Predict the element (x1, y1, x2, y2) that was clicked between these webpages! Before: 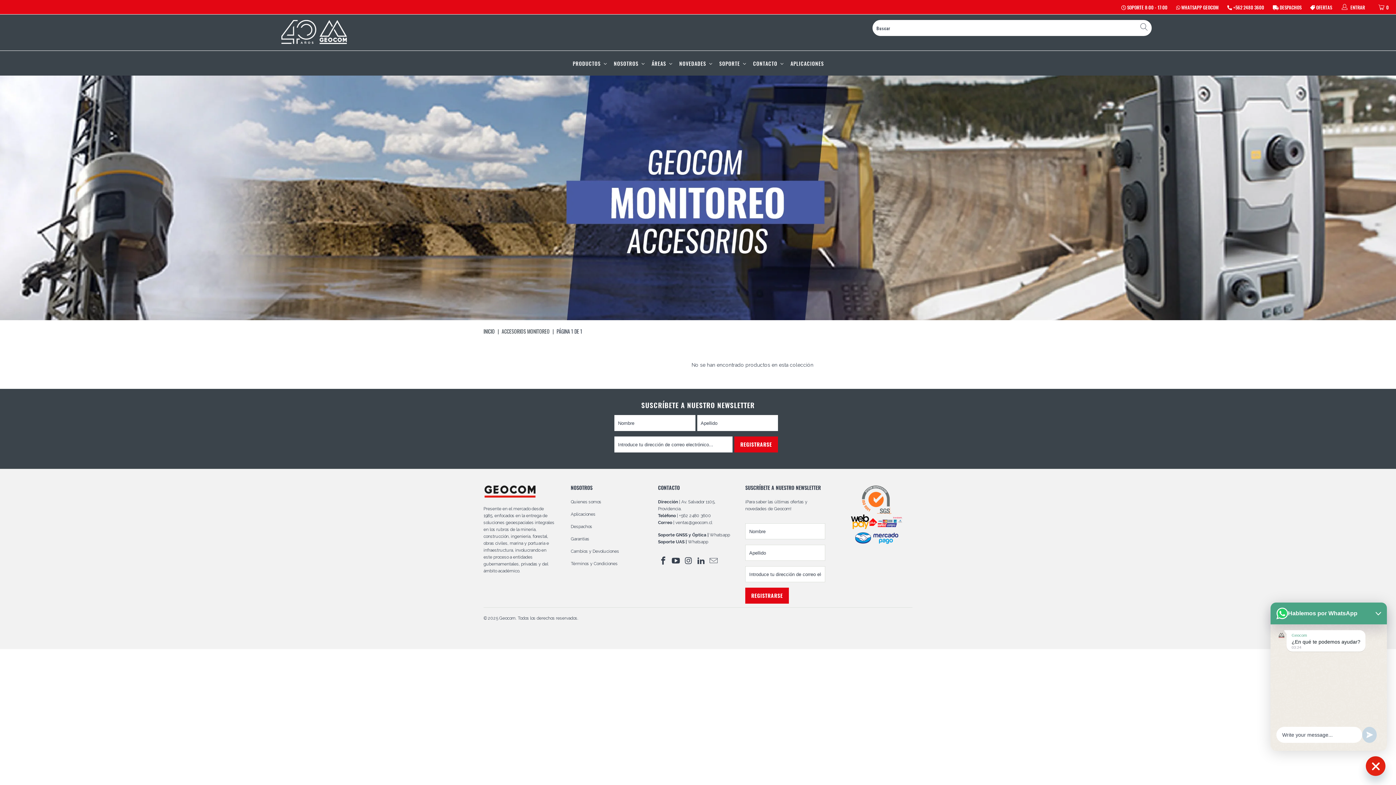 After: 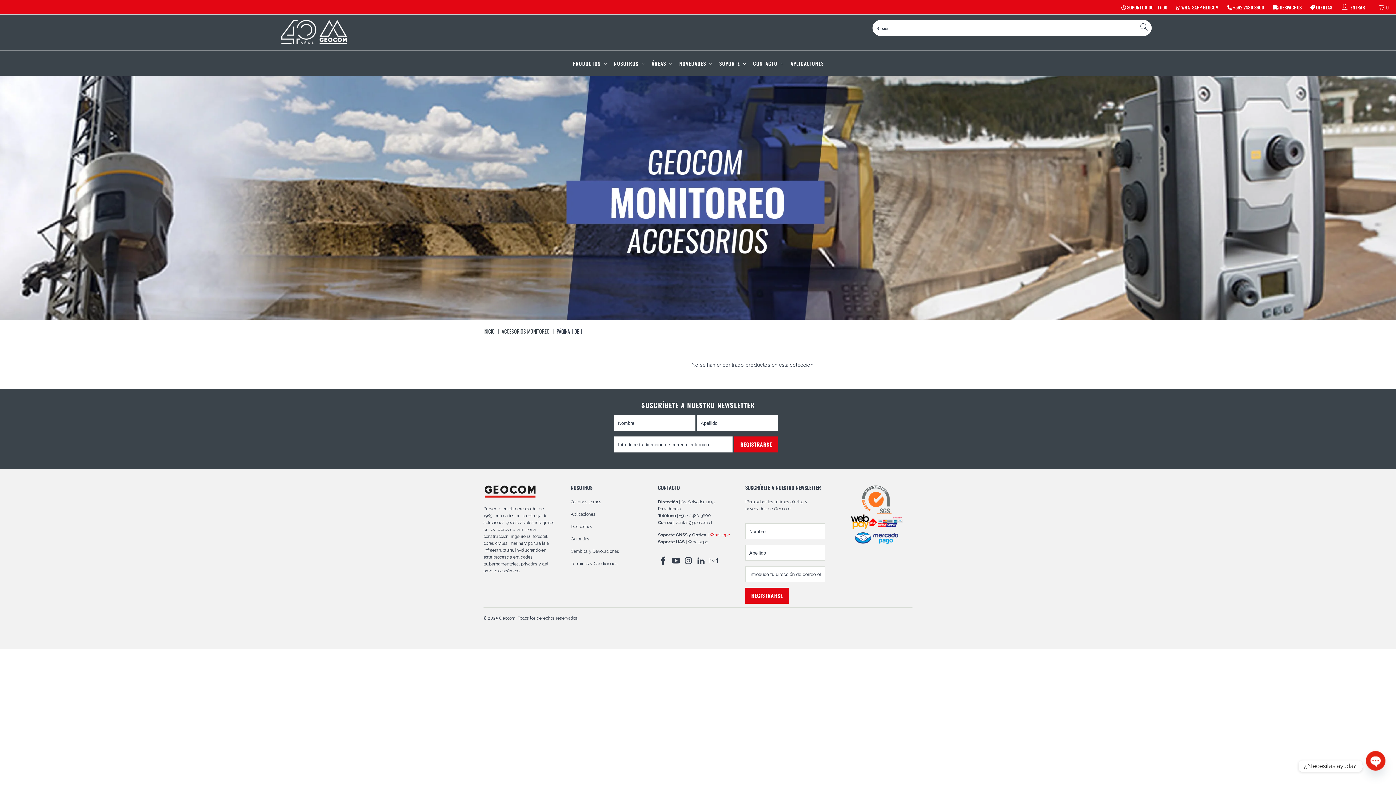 Action: label:  Whatsapp bbox: (708, 532, 730, 537)